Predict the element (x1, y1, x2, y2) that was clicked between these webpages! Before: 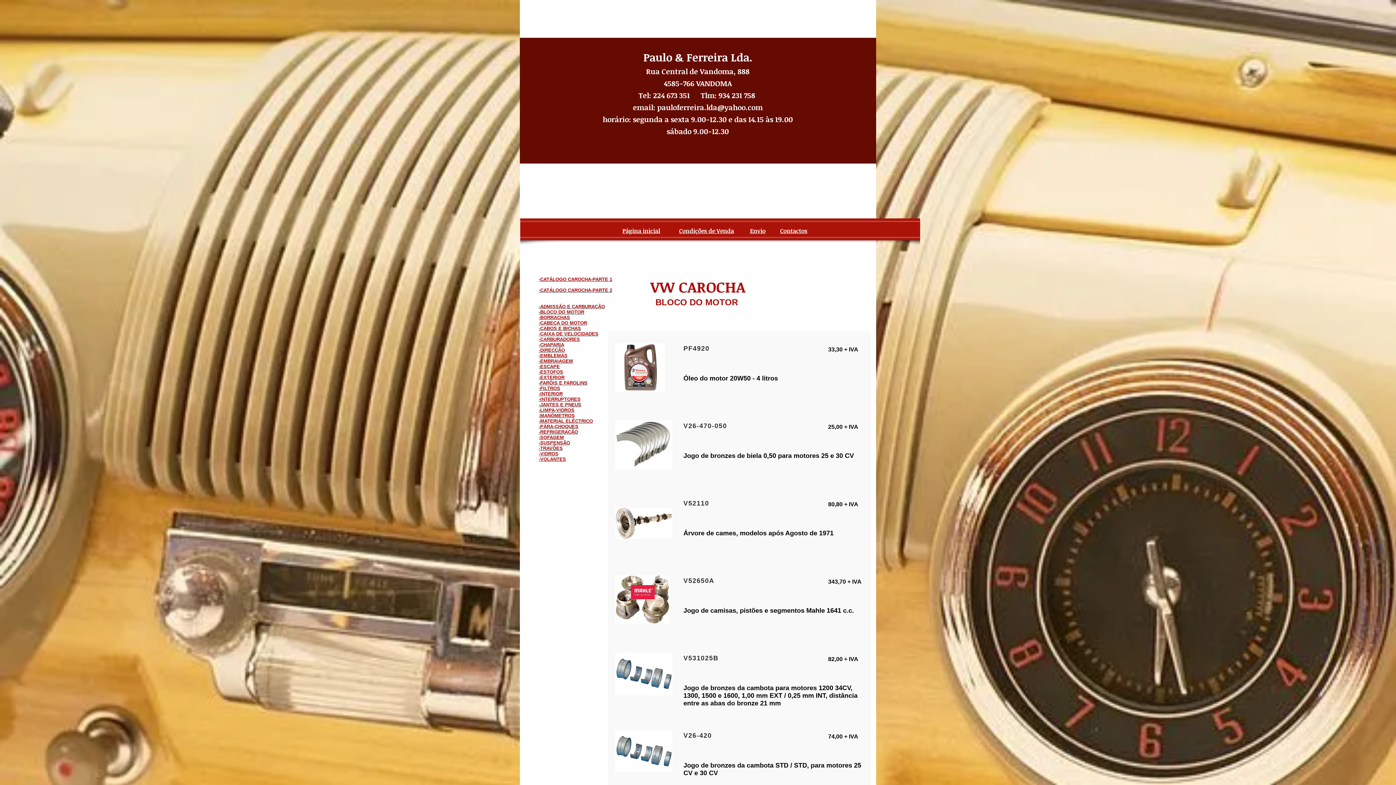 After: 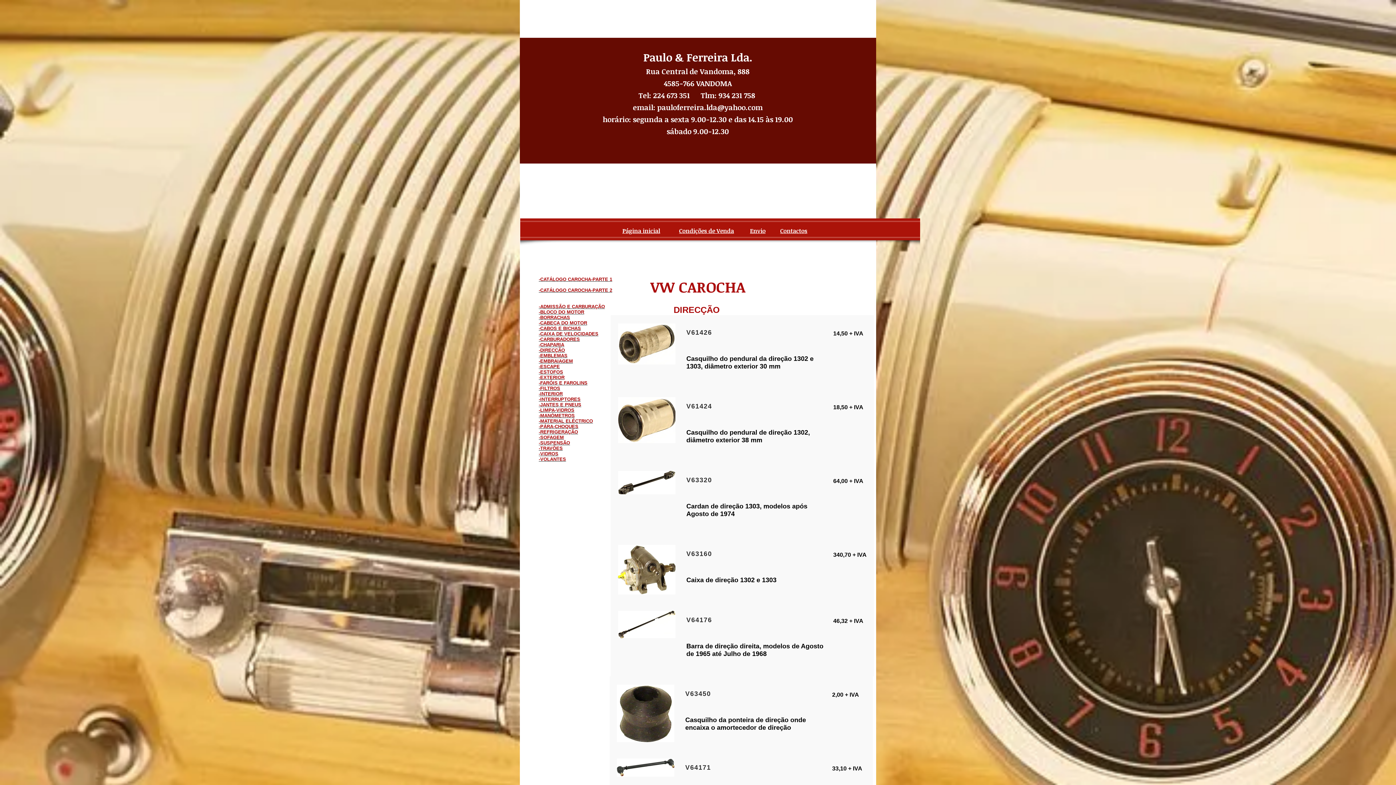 Action: bbox: (538, 347, 565, 353) label: -DIRECÇÃO